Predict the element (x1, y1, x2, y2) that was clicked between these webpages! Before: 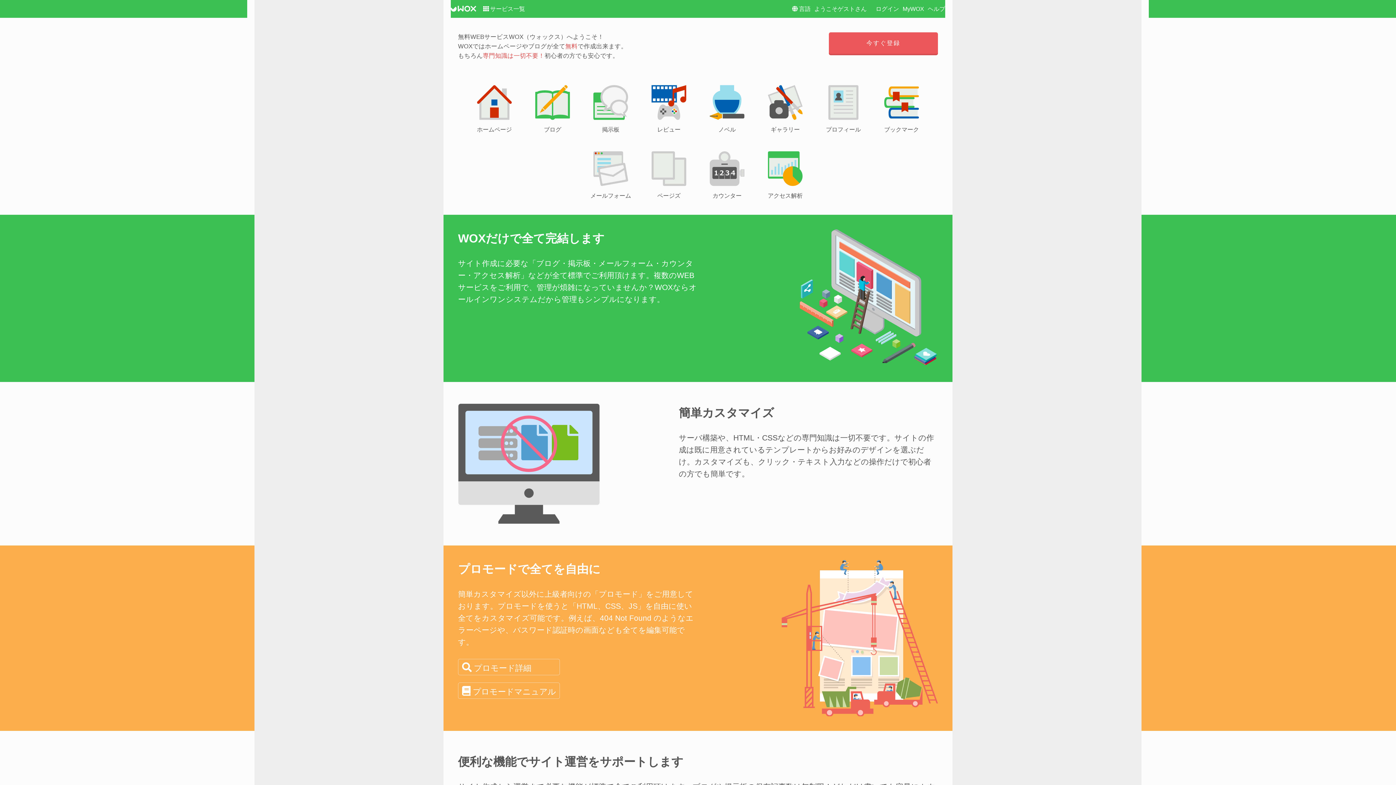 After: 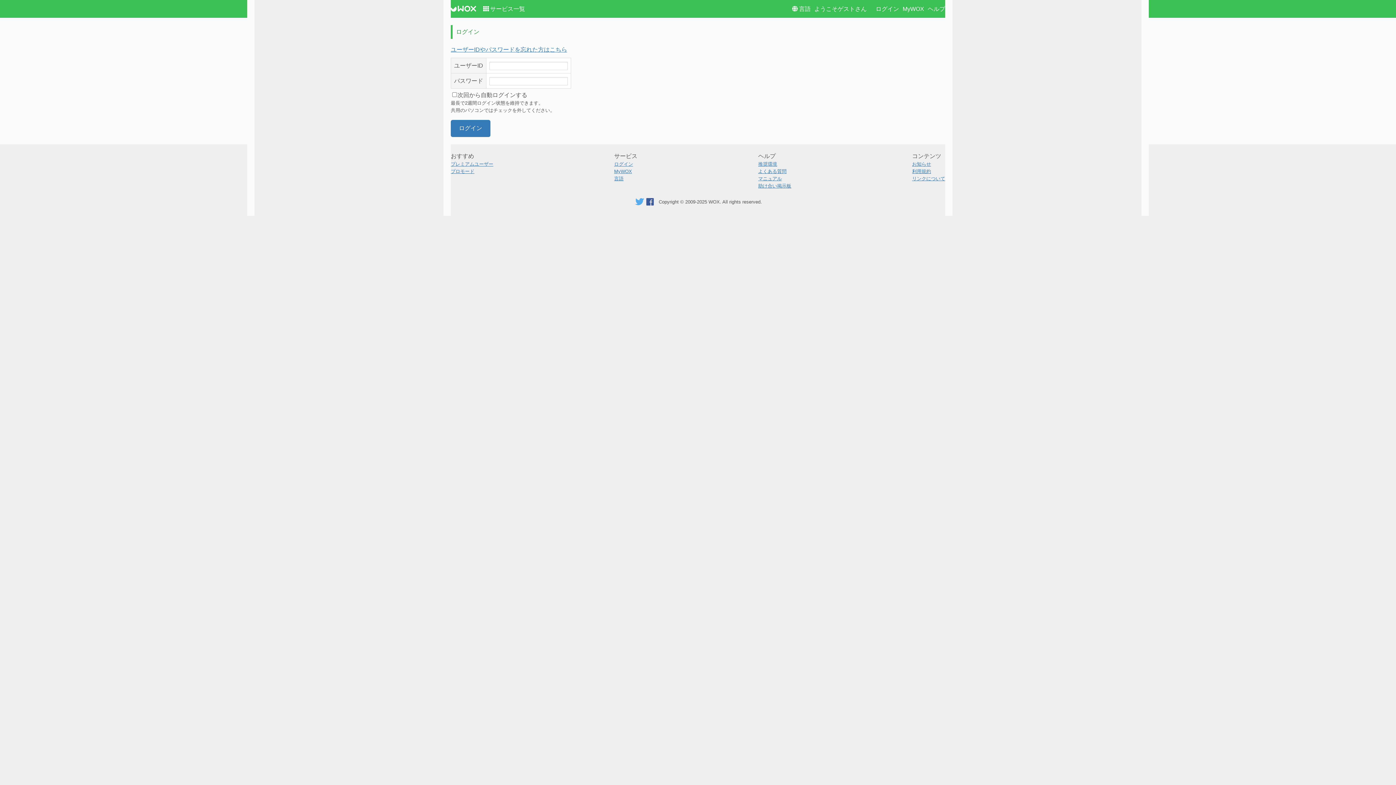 Action: bbox: (876, 5, 899, 12) label: ログイン